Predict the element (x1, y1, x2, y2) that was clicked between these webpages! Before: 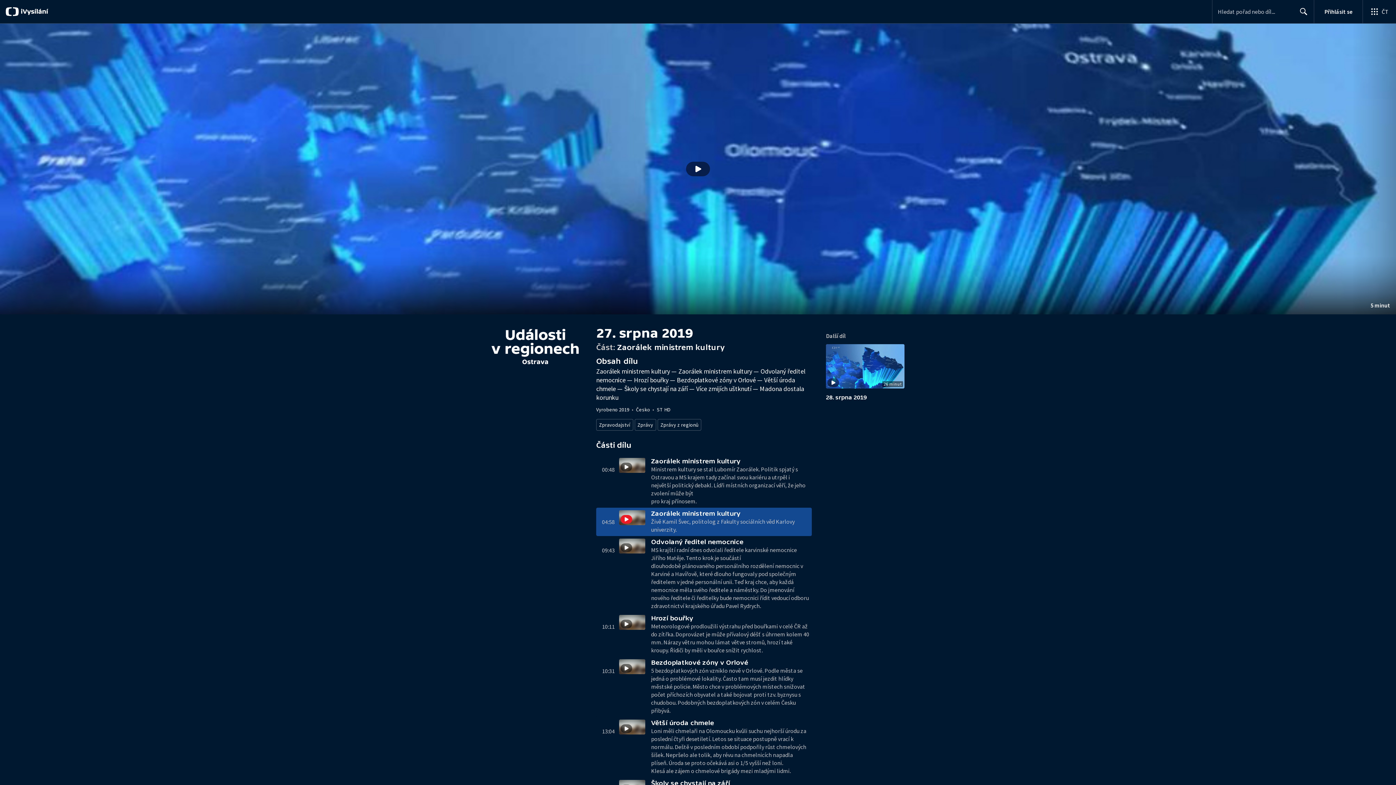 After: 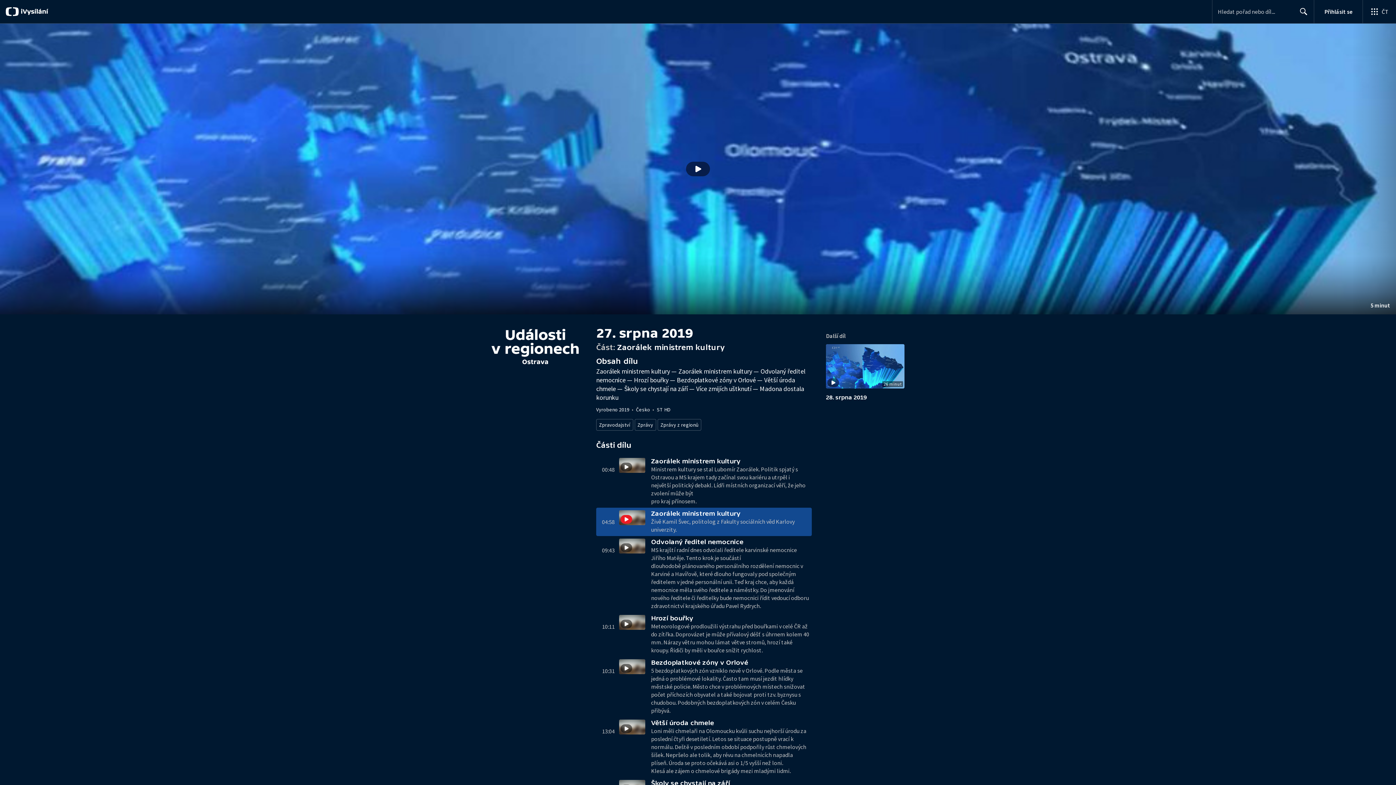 Action: label: 04:58
Zaorálek ministrem kultury
Živě Kamil Švec, politolog z Fakulty sociálních věd Karlovy univerzity. bbox: (596, 508, 812, 536)